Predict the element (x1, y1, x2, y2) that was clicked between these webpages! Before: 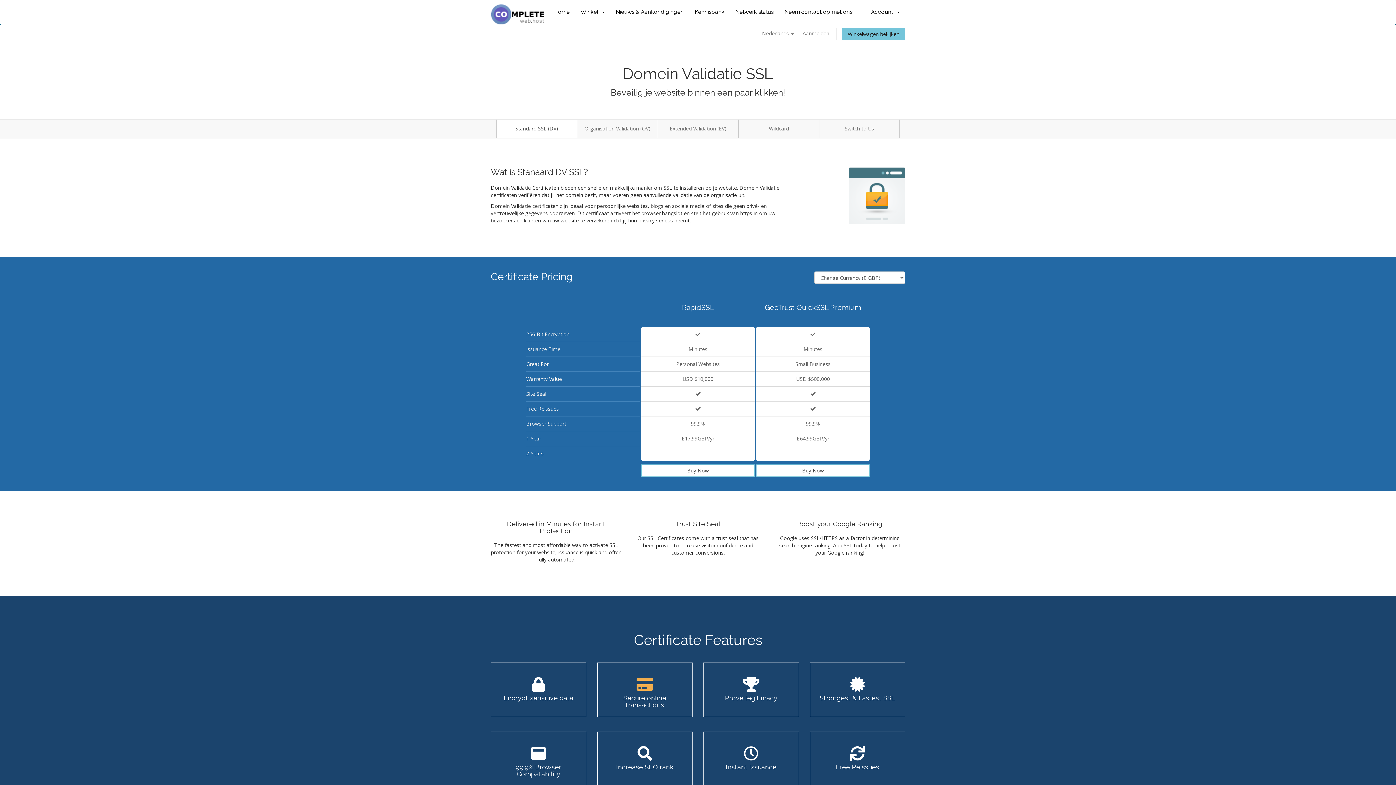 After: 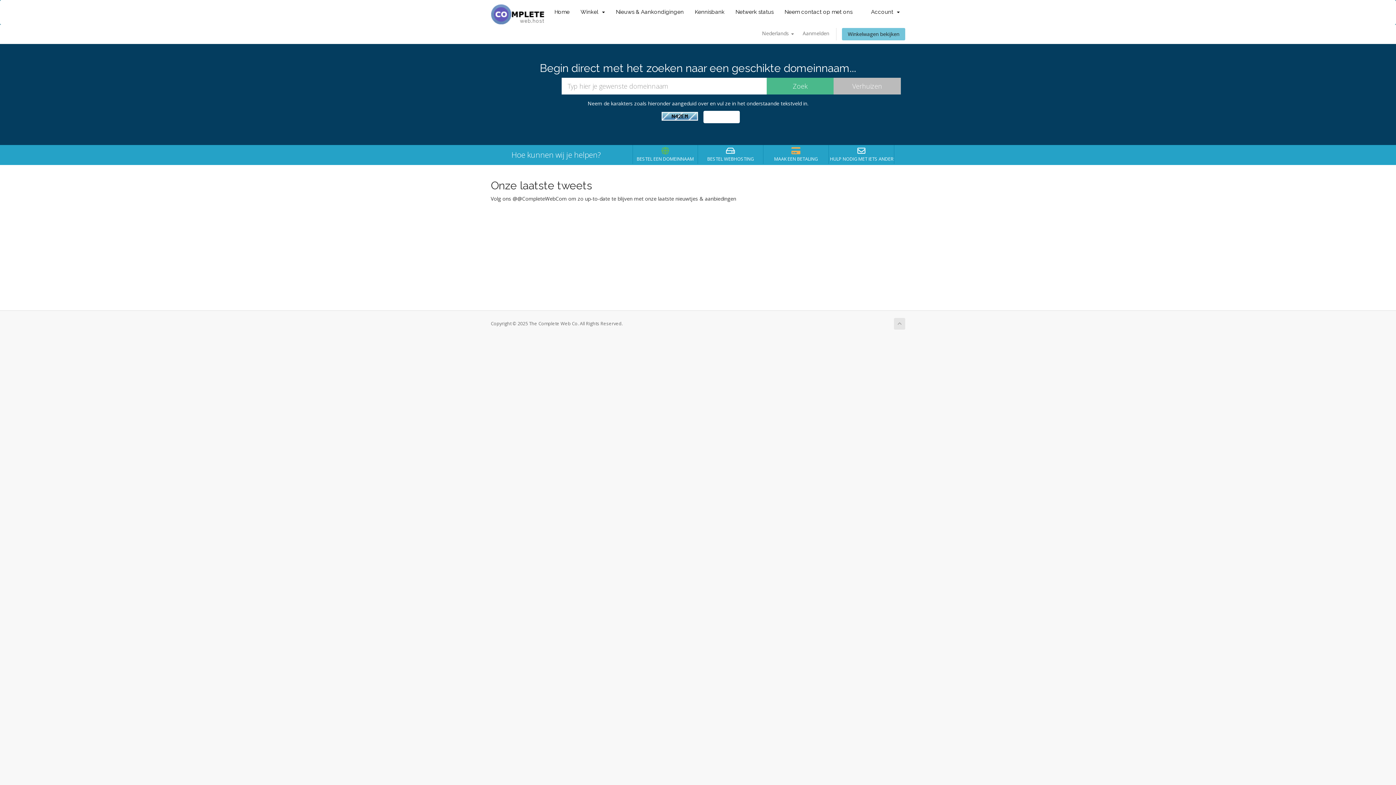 Action: label: Home bbox: (549, 0, 575, 24)